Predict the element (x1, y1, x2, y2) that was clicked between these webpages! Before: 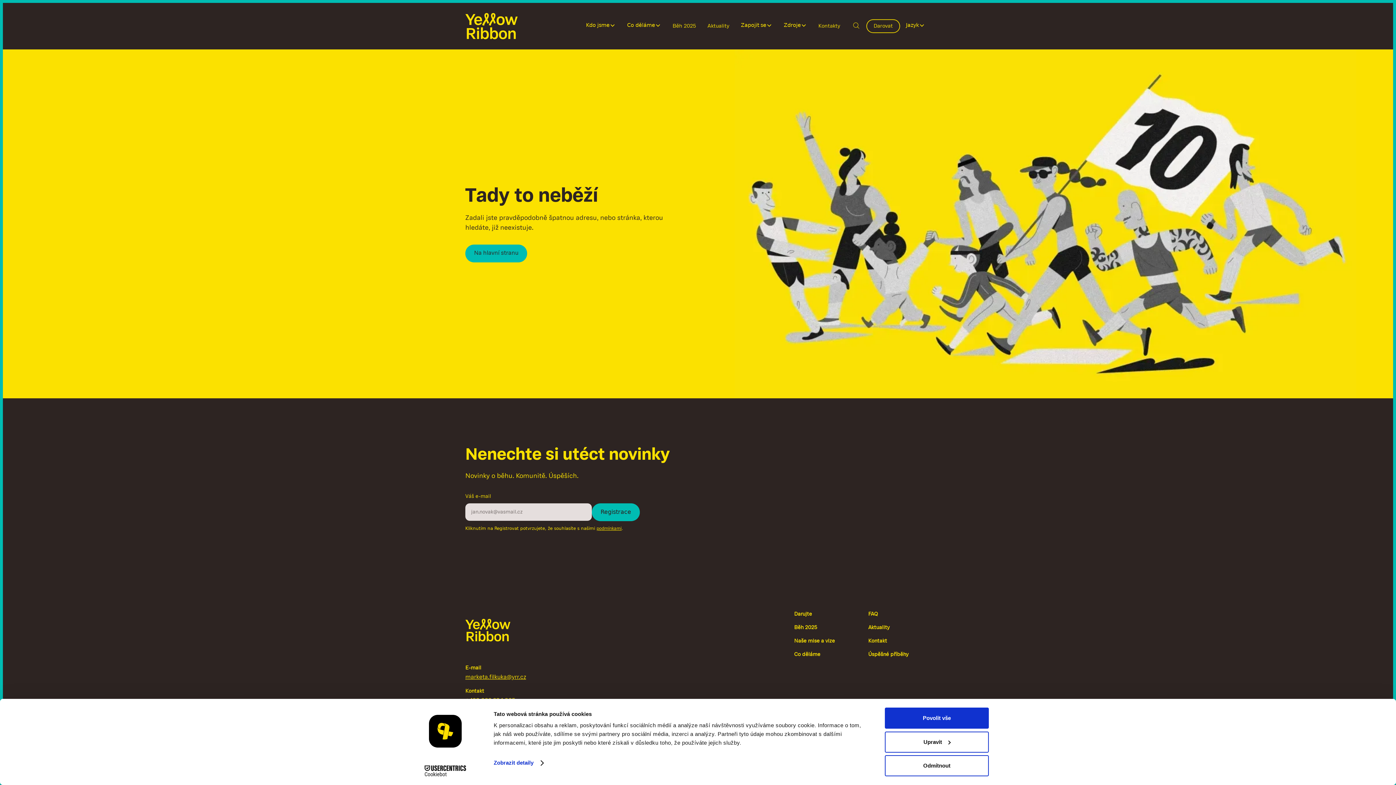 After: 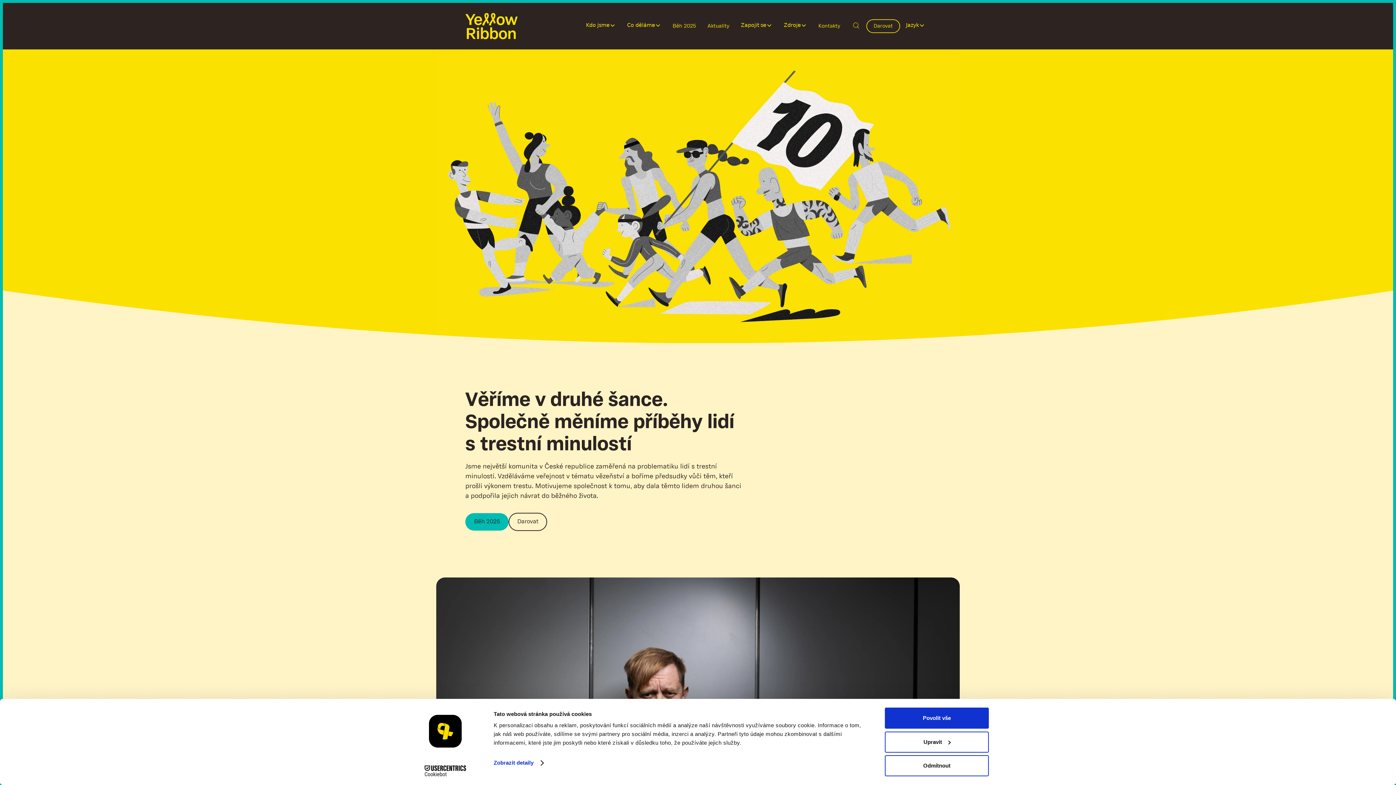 Action: bbox: (465, 244, 527, 262) label: Na hlavní stranu